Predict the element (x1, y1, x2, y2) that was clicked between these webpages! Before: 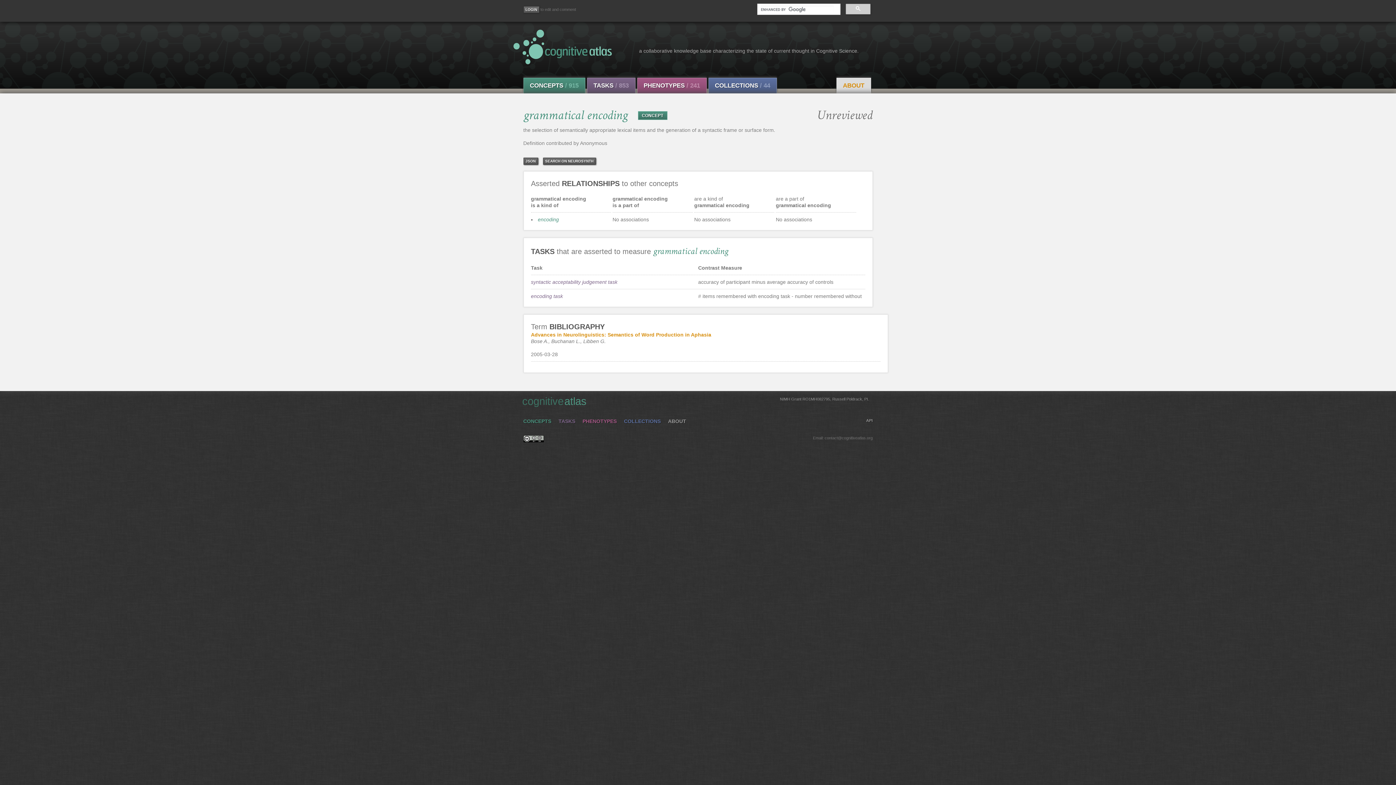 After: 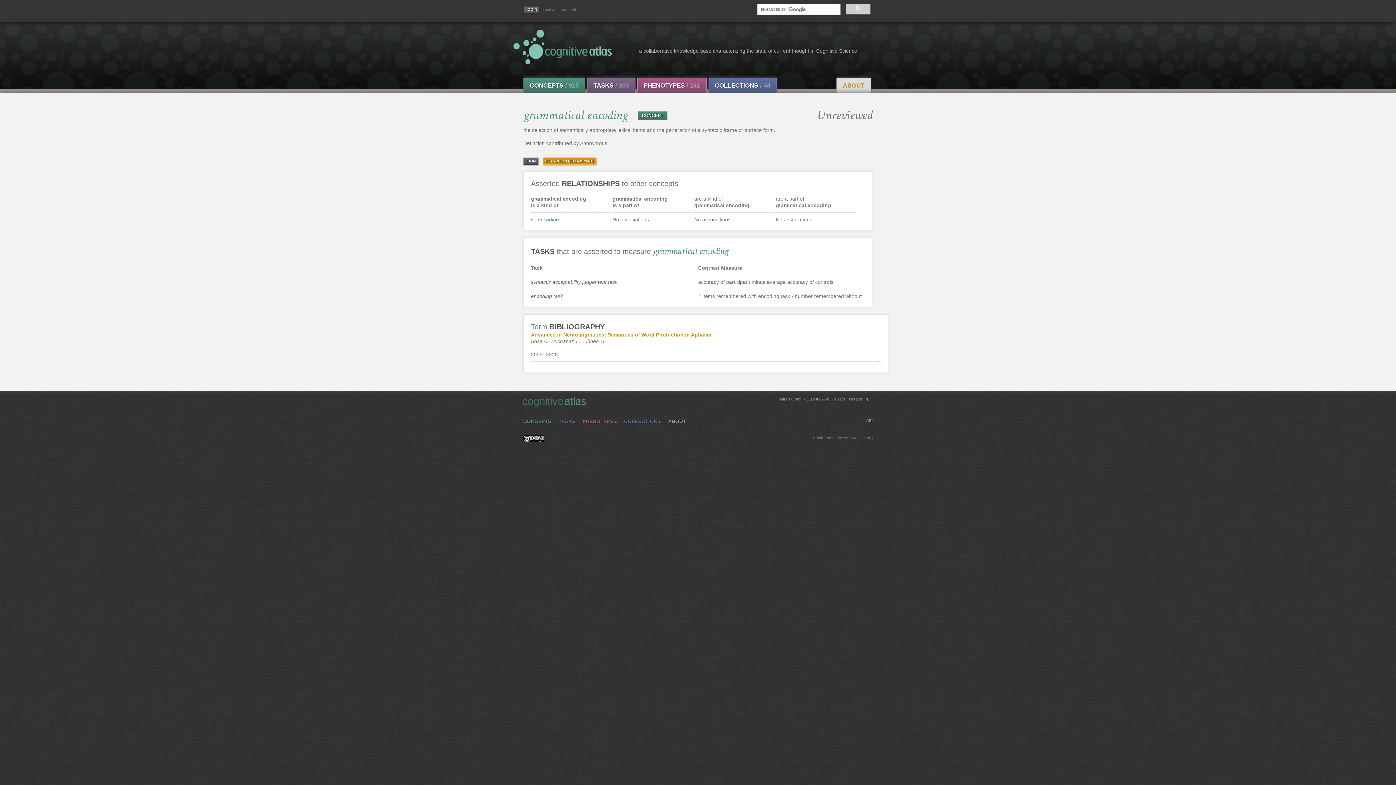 Action: bbox: (543, 157, 595, 164) label: SEARCH ON NEUROSYNTH